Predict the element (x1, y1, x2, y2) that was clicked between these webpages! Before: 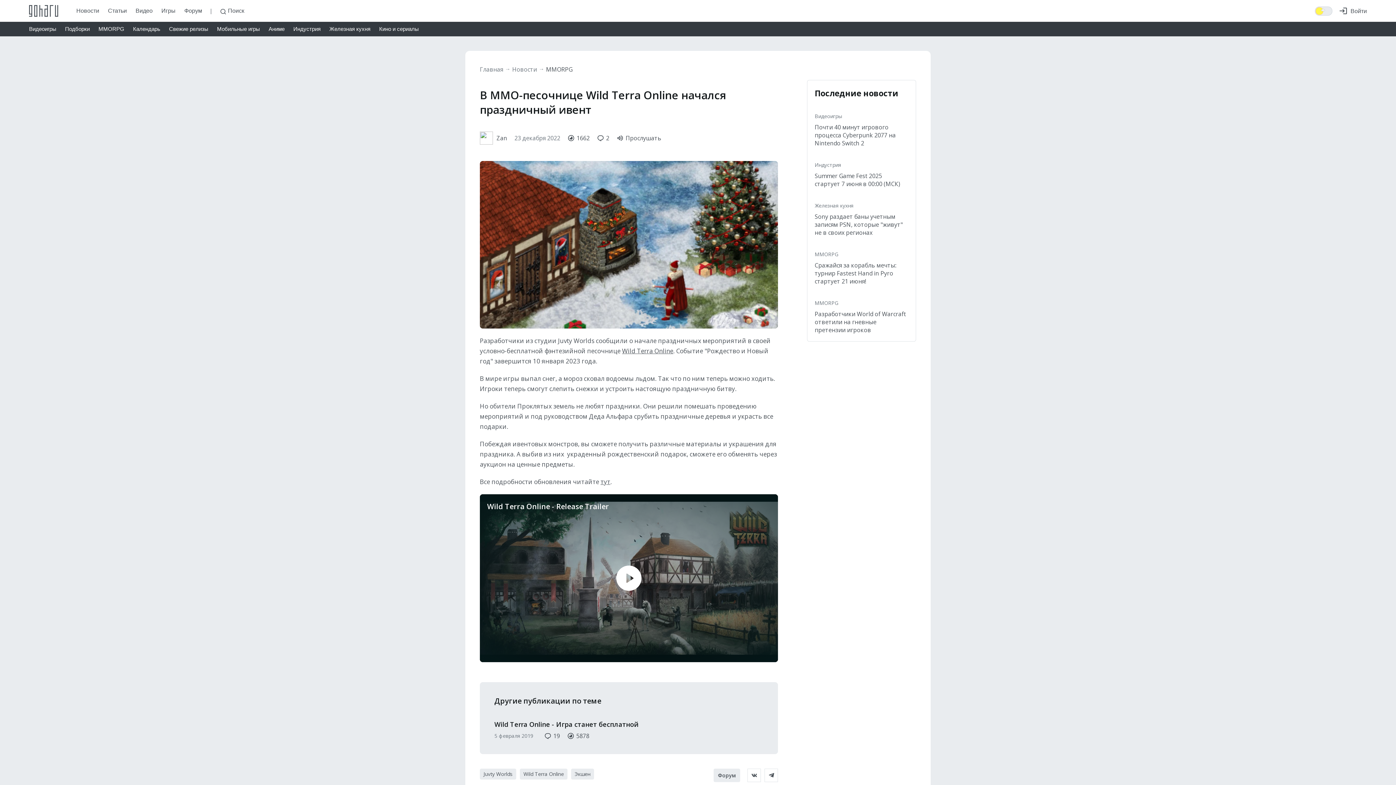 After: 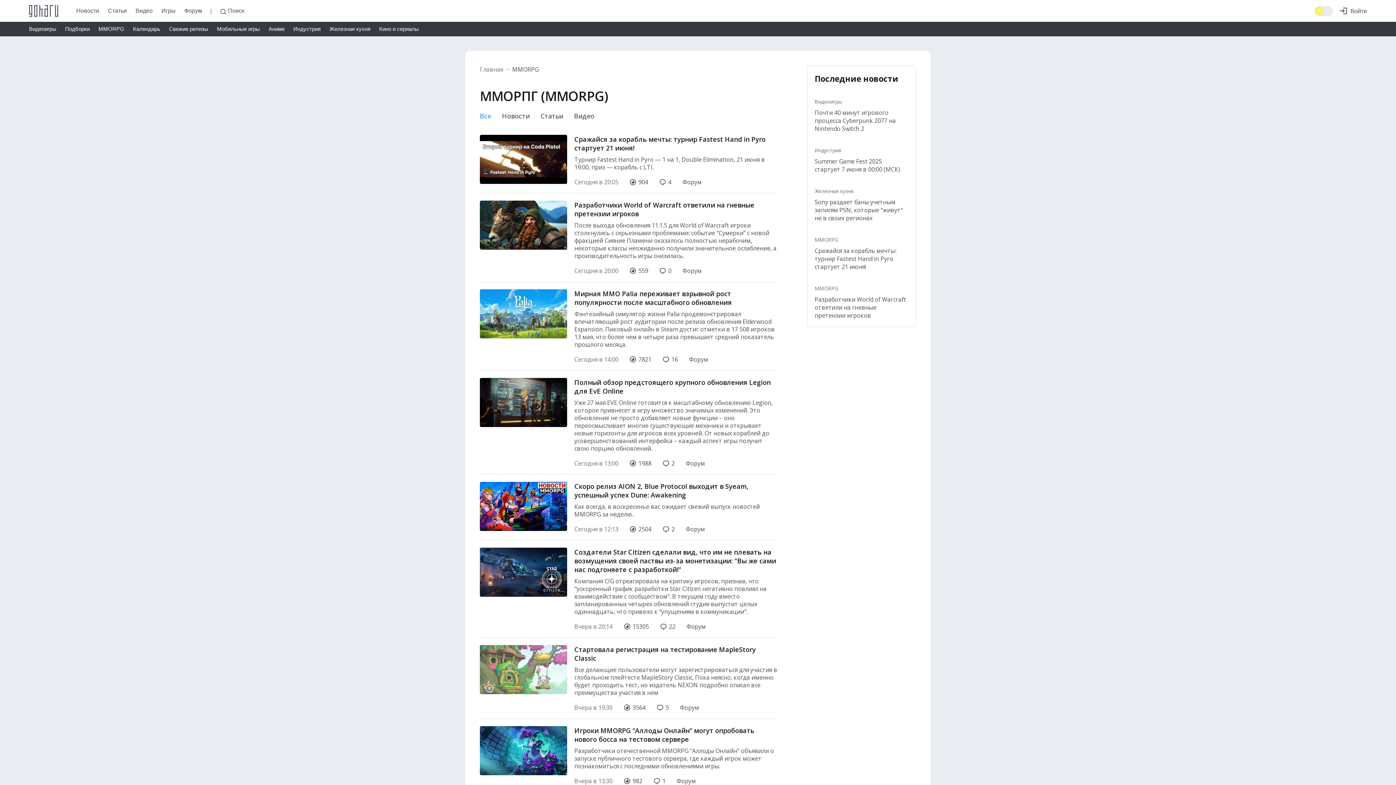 Action: label: MMORPG bbox: (546, 65, 572, 73)